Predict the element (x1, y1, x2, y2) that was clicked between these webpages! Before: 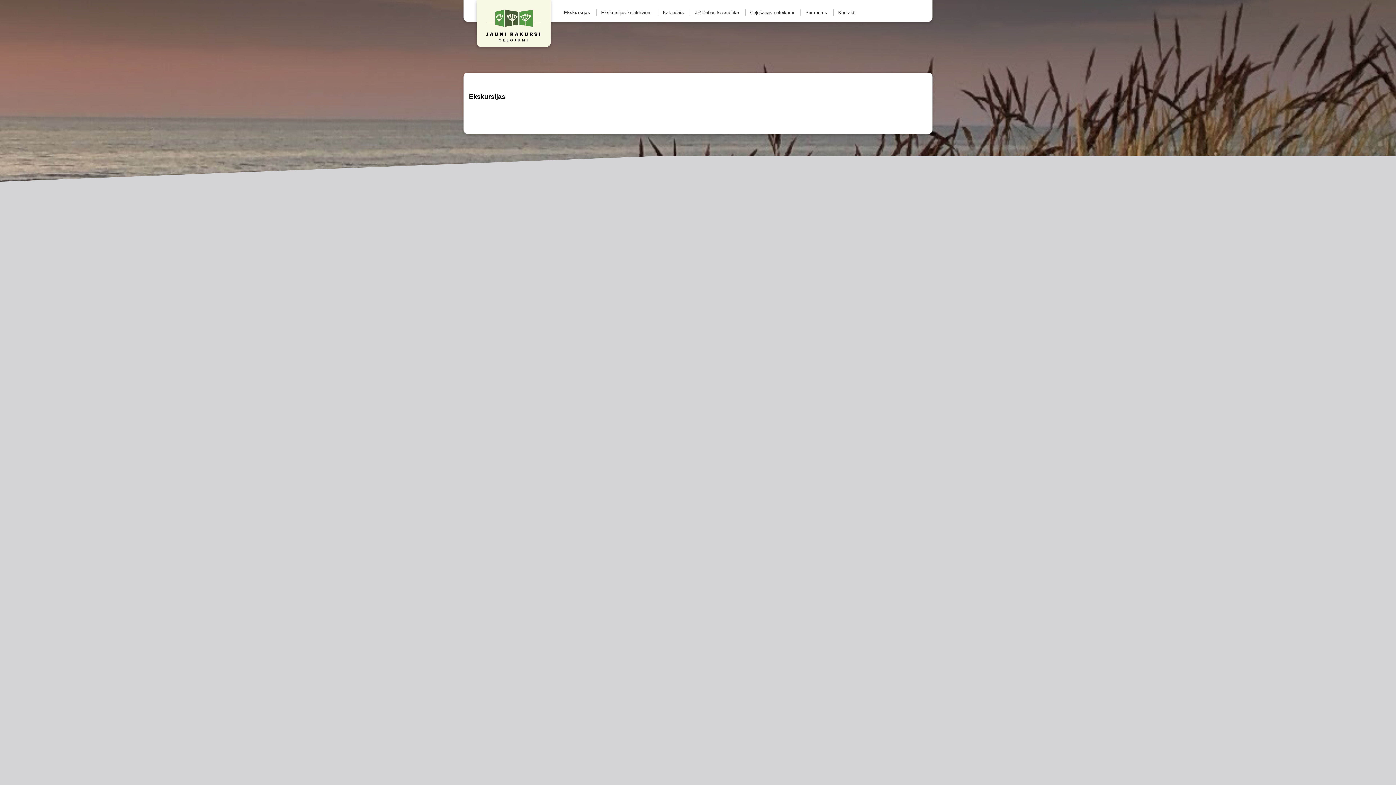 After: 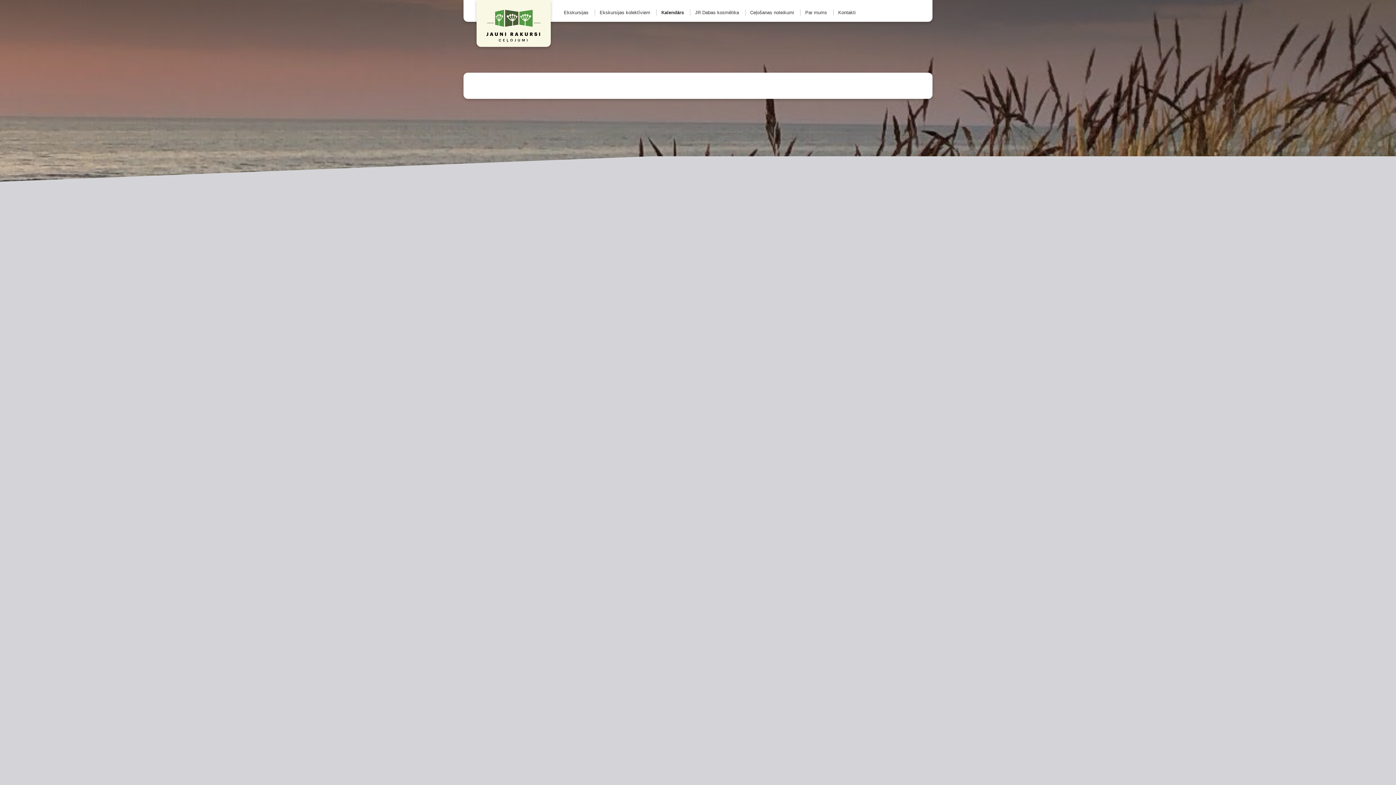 Action: bbox: (662, 9, 684, 15) label: Kalendārs